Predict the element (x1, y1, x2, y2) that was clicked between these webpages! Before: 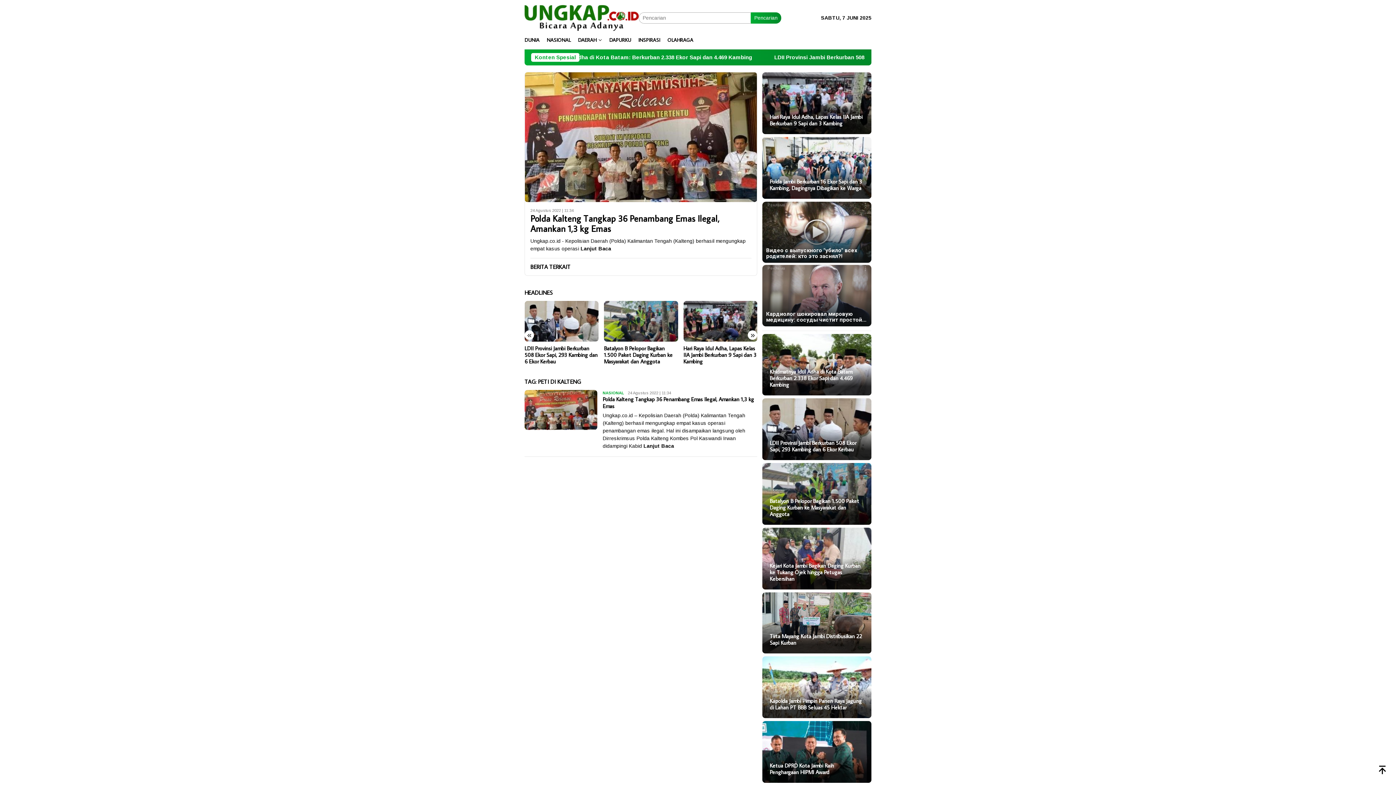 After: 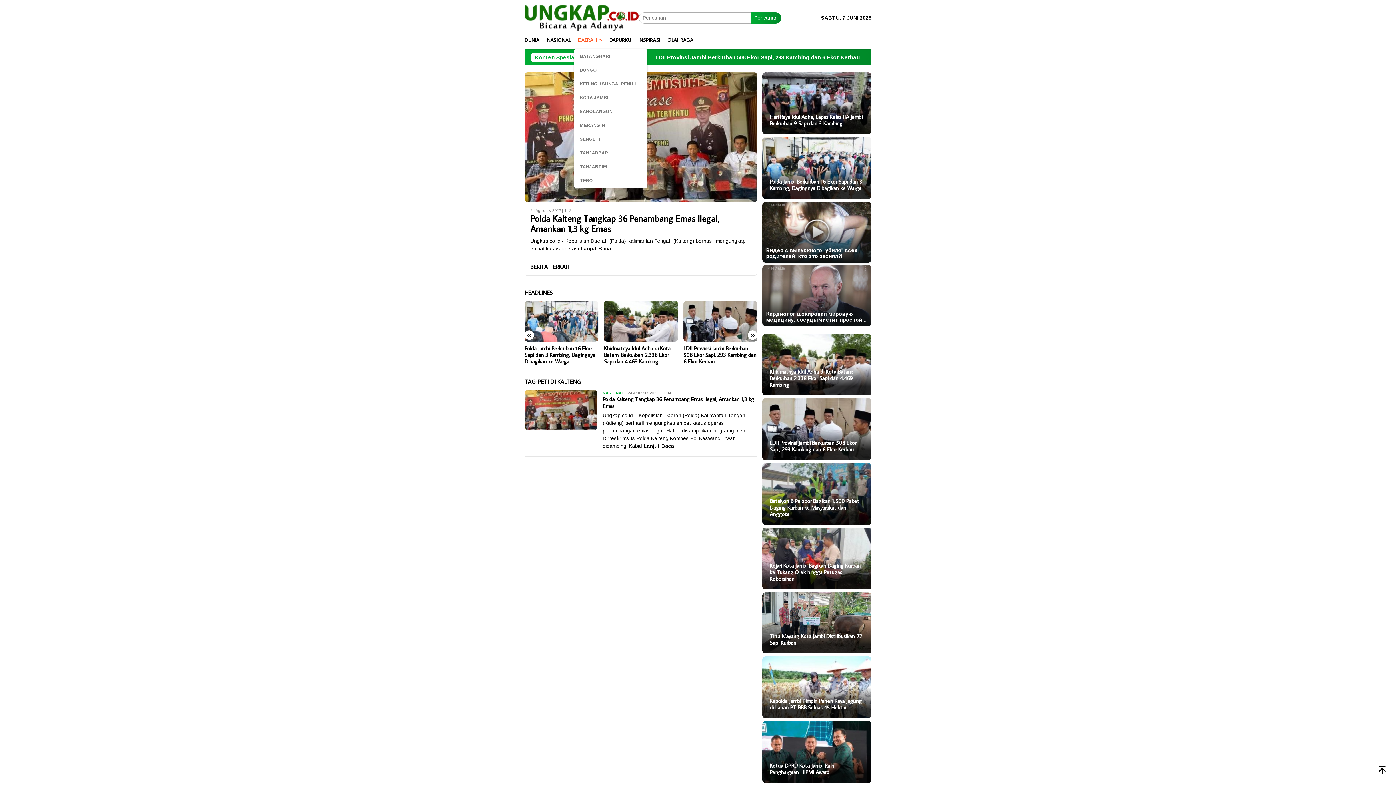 Action: label: DAERAH bbox: (574, 30, 605, 49)